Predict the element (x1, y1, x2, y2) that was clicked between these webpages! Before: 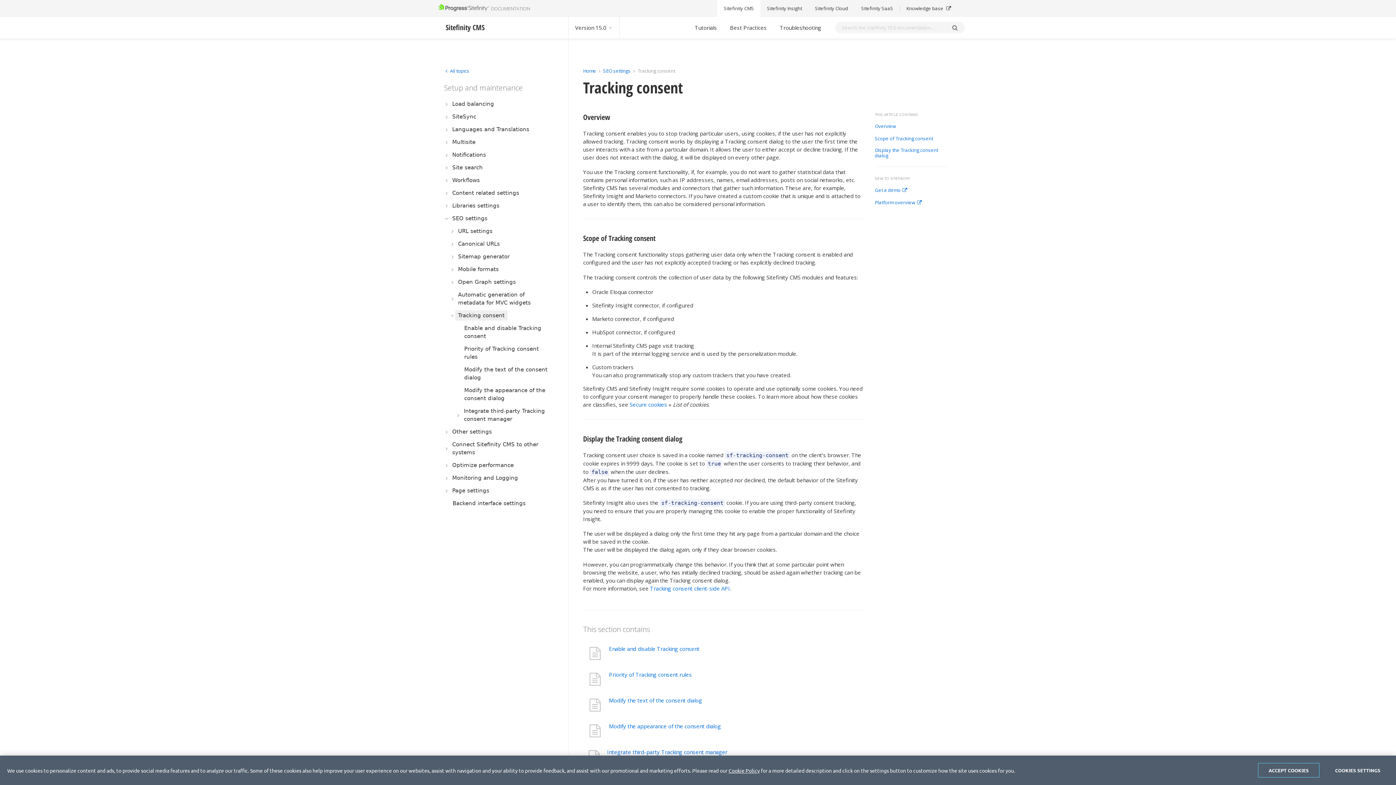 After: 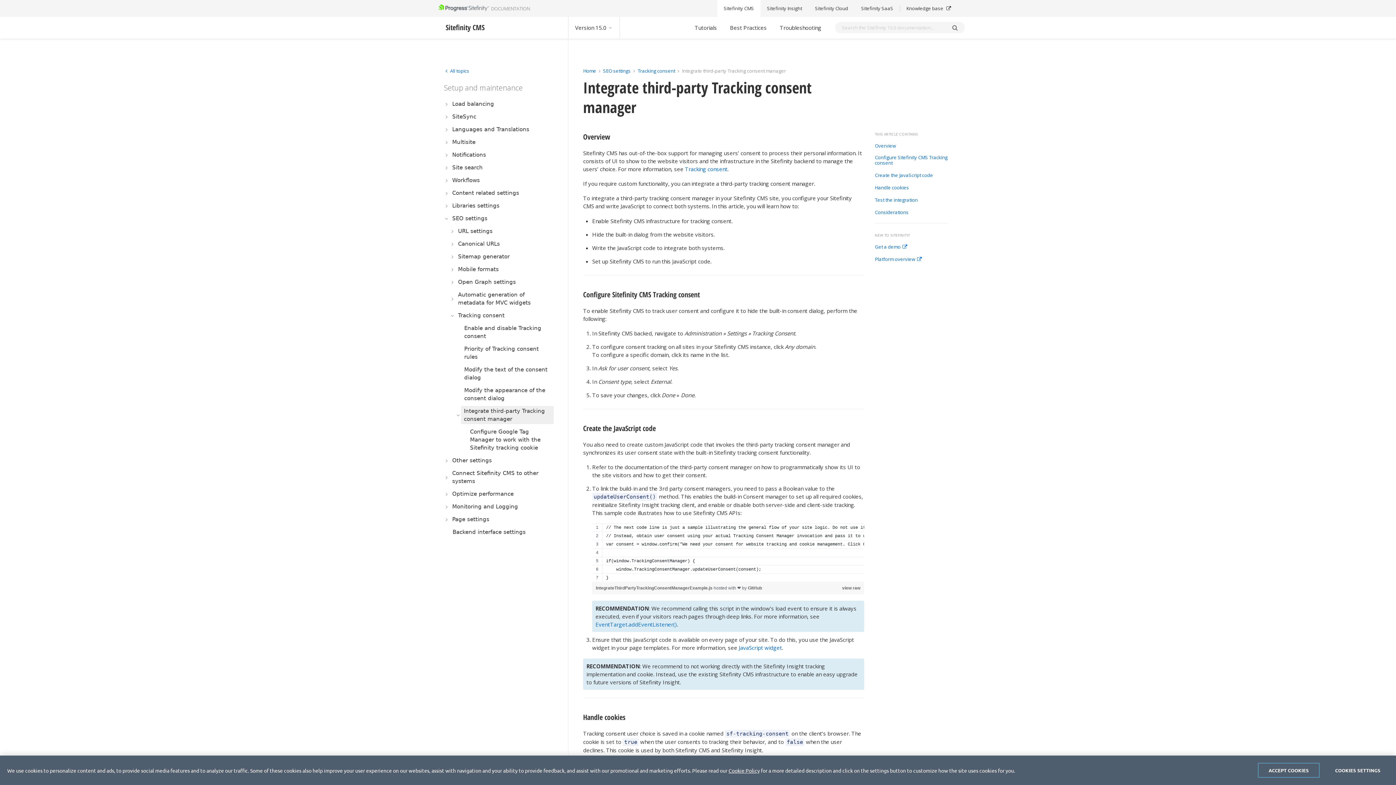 Action: label: Integrate third-party Tracking consent manager bbox: (461, 406, 553, 424)